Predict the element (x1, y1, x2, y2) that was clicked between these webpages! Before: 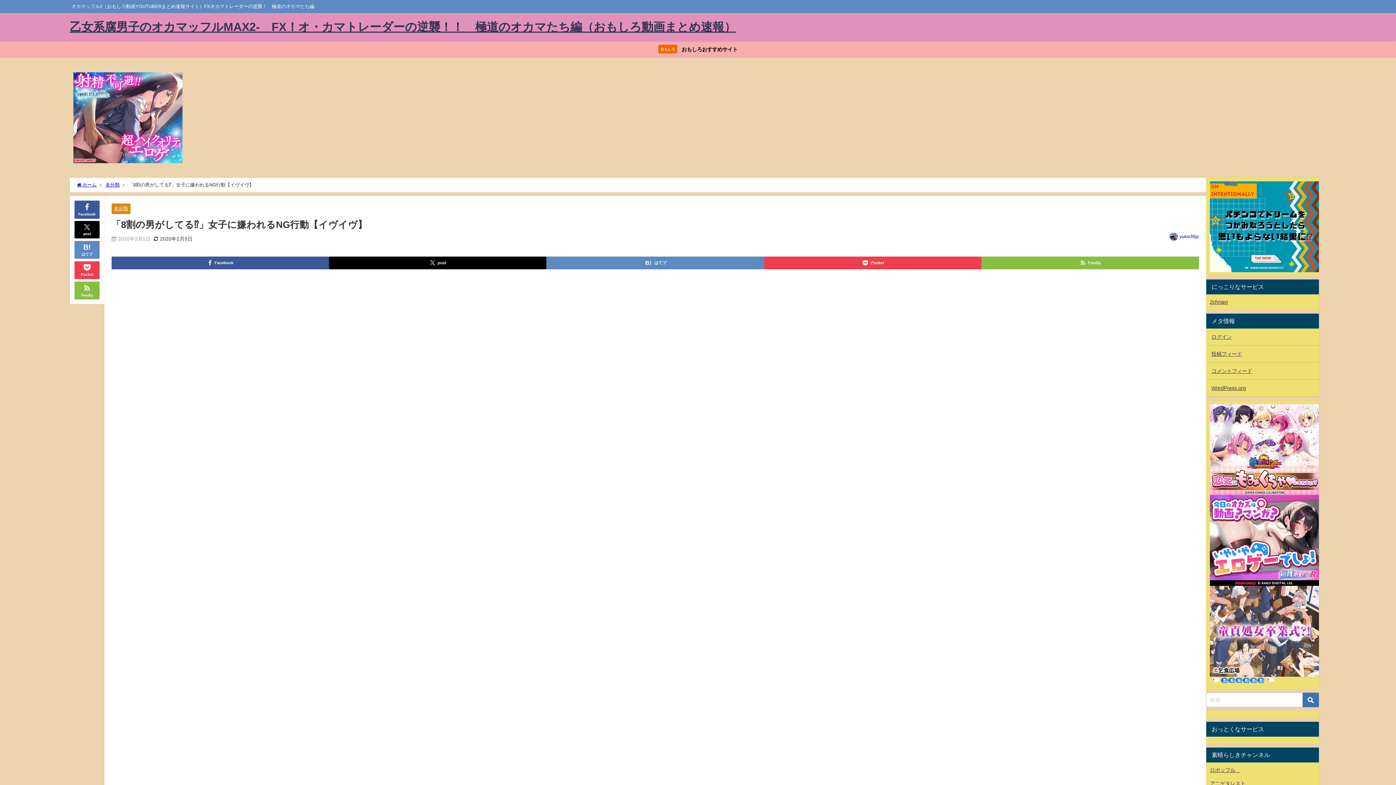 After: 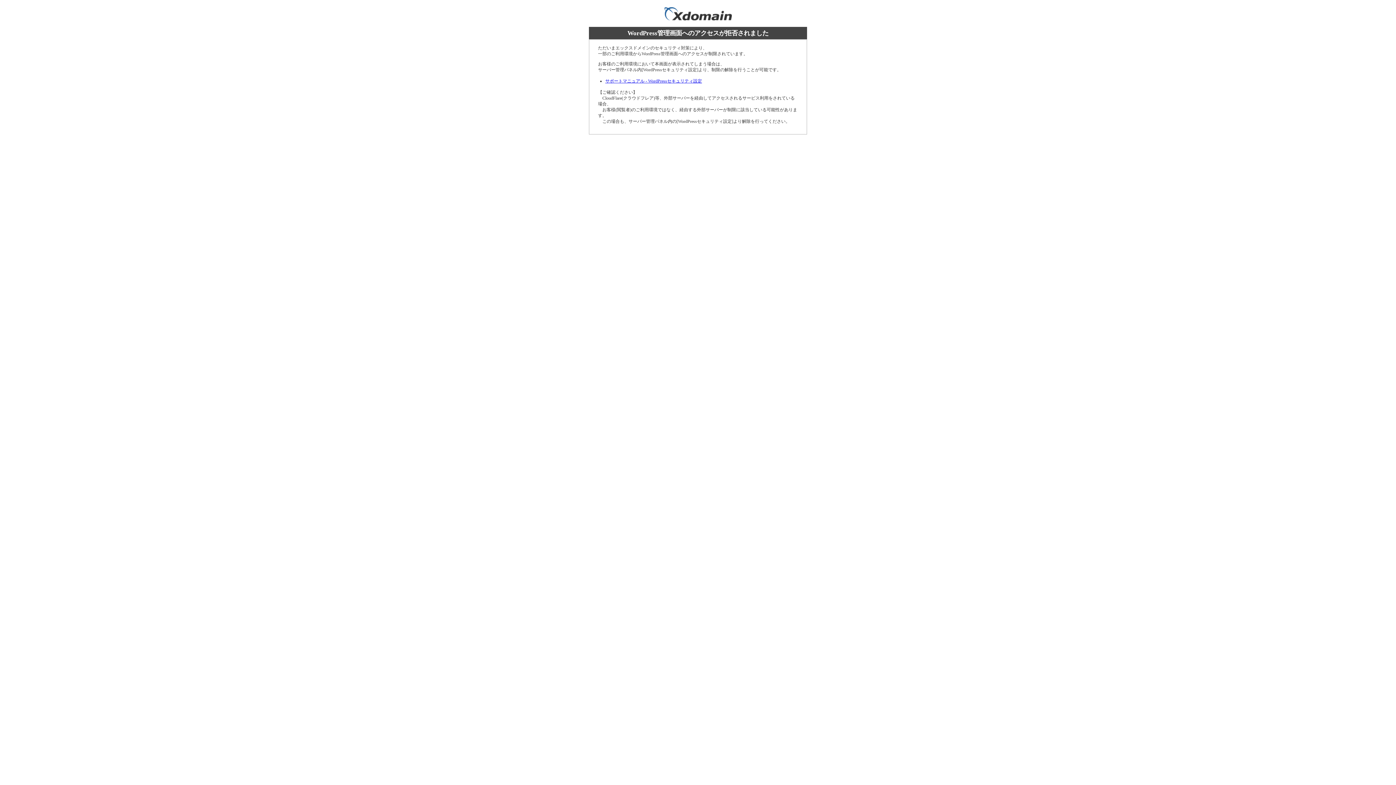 Action: label: ログイン bbox: (1206, 328, 1319, 345)